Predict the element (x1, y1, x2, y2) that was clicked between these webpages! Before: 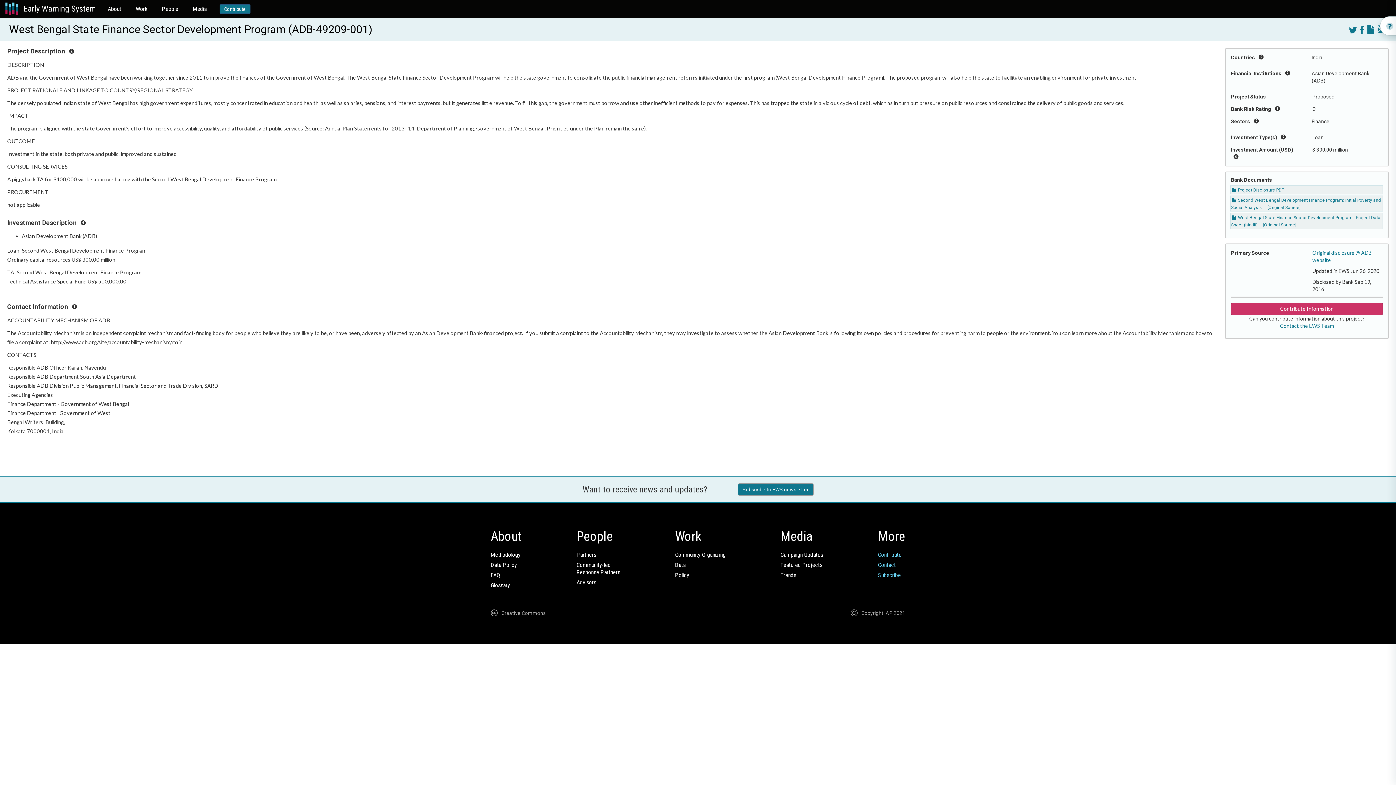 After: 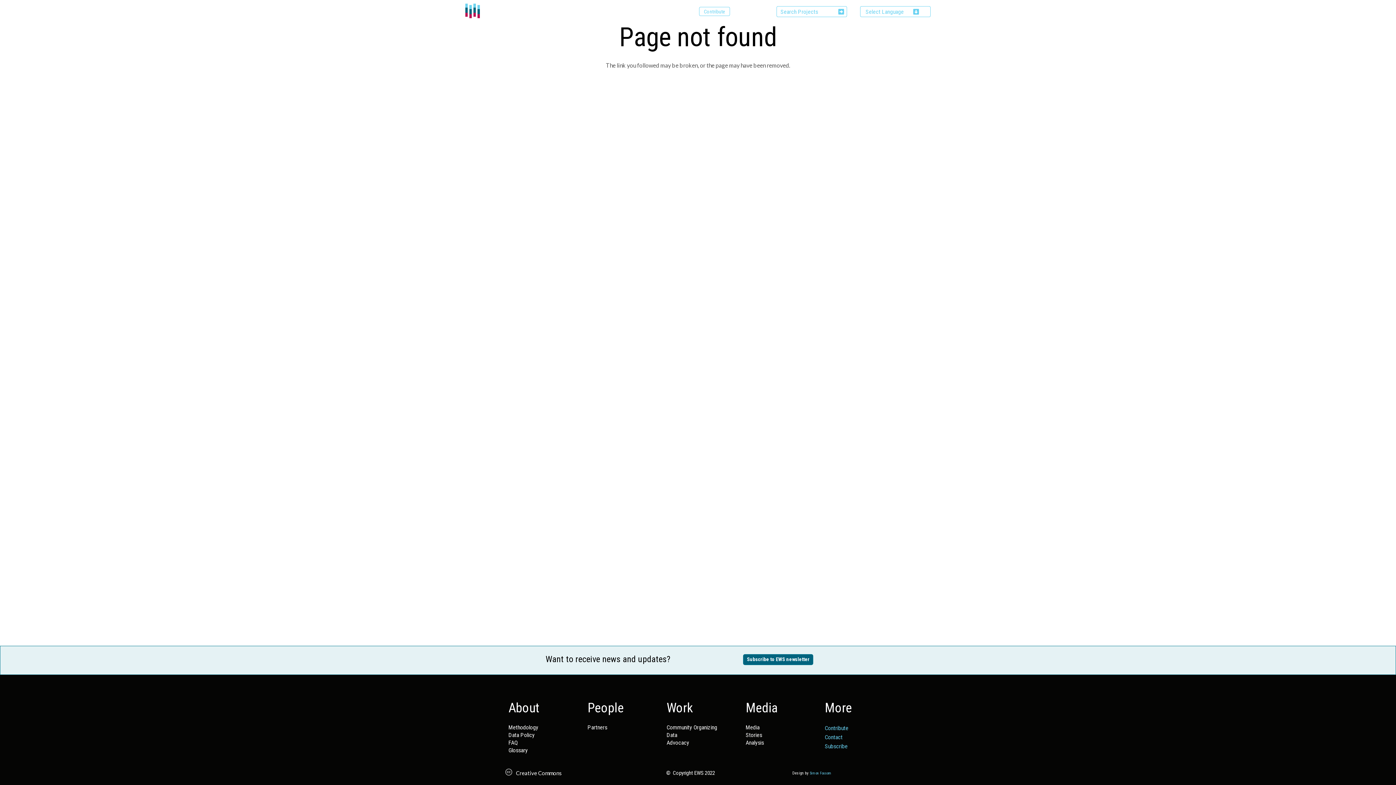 Action: bbox: (675, 571, 689, 578) label: Policy